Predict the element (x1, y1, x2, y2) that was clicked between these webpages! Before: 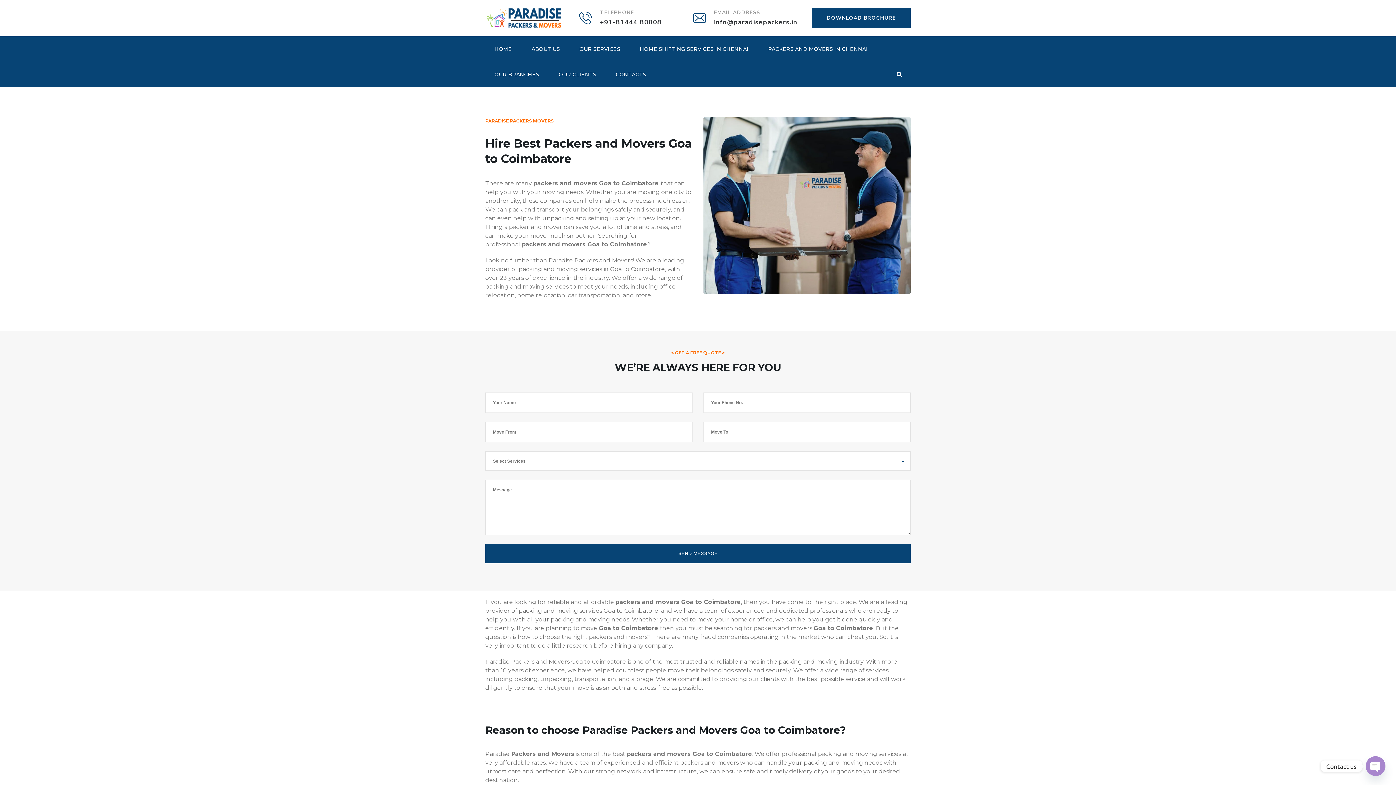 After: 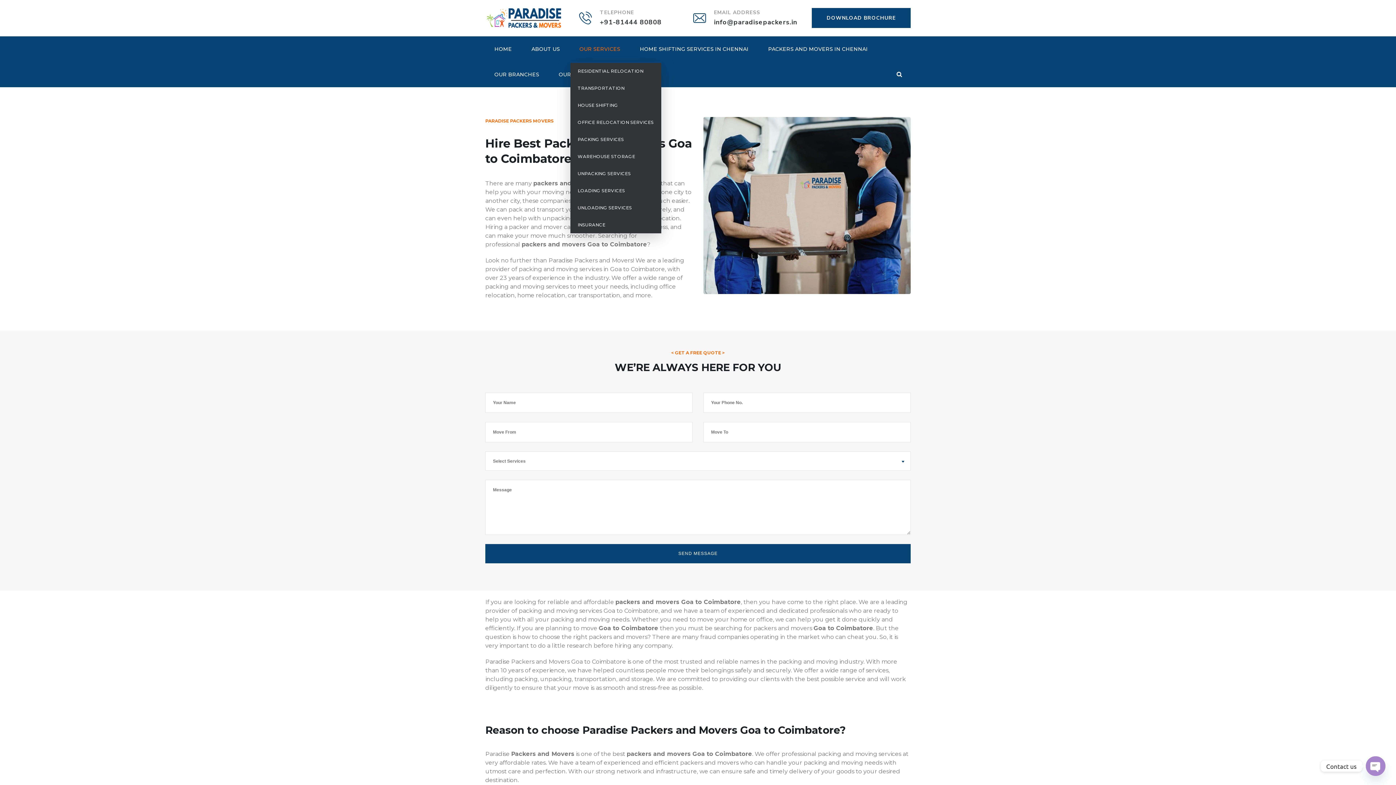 Action: label: OUR SERVICES bbox: (570, 36, 629, 61)